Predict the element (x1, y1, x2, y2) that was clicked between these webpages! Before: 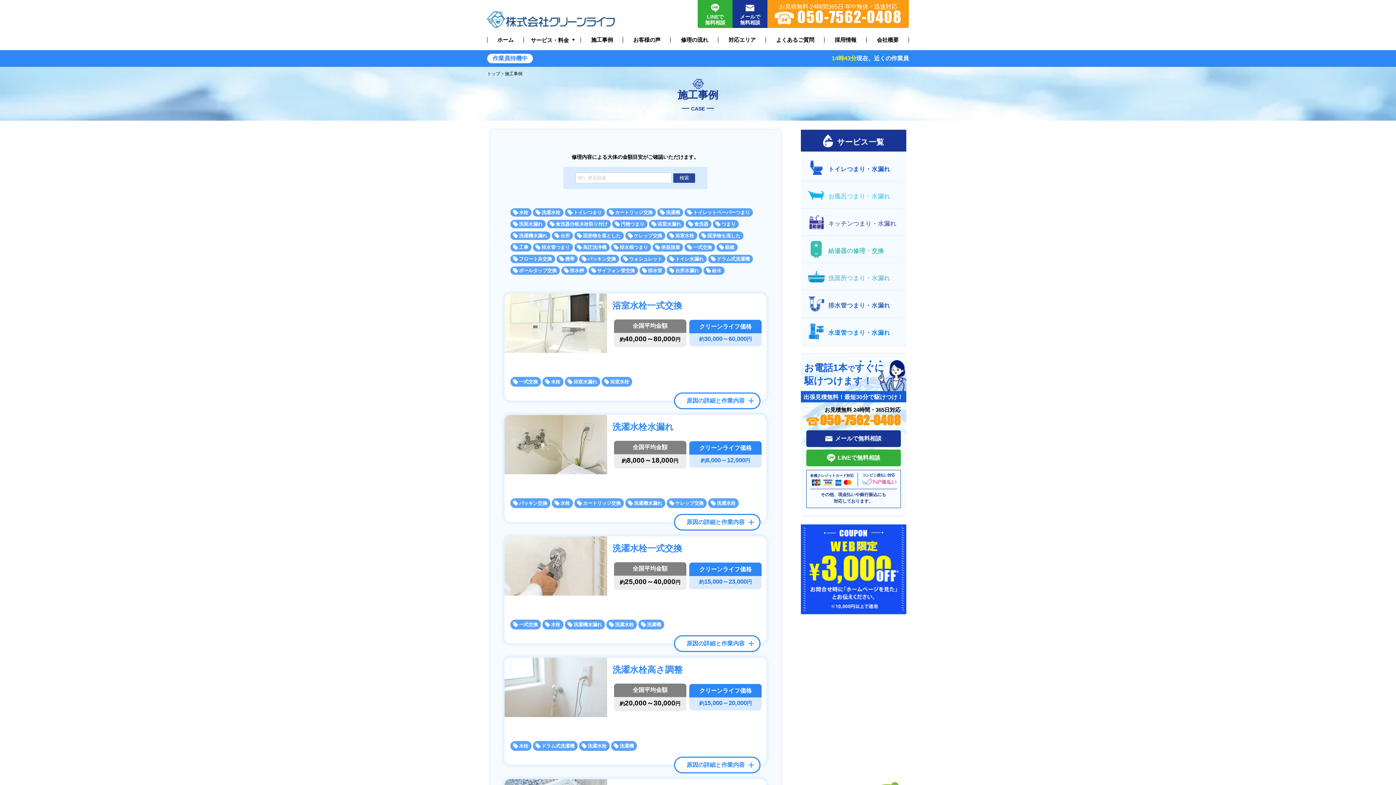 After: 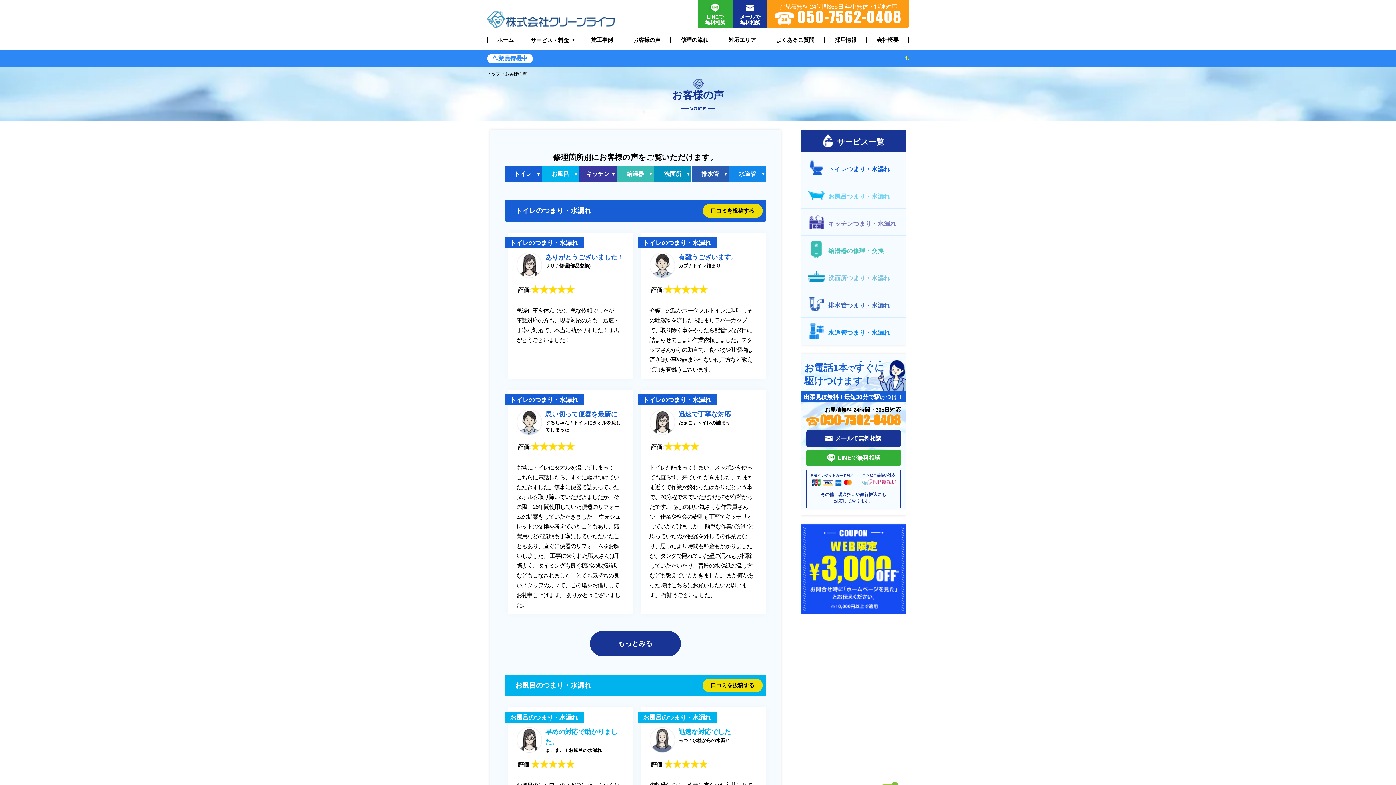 Action: label: お客様の声 bbox: (633, 36, 660, 42)